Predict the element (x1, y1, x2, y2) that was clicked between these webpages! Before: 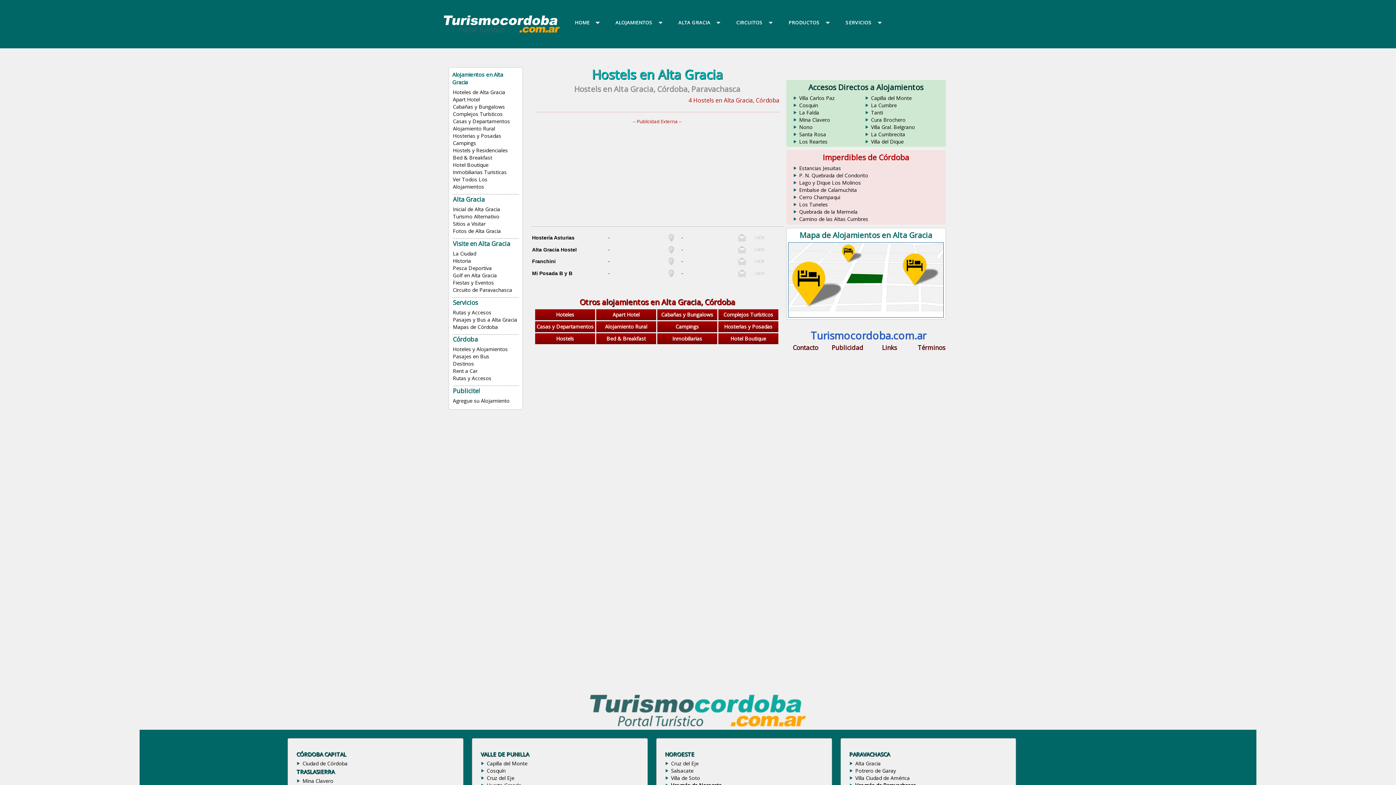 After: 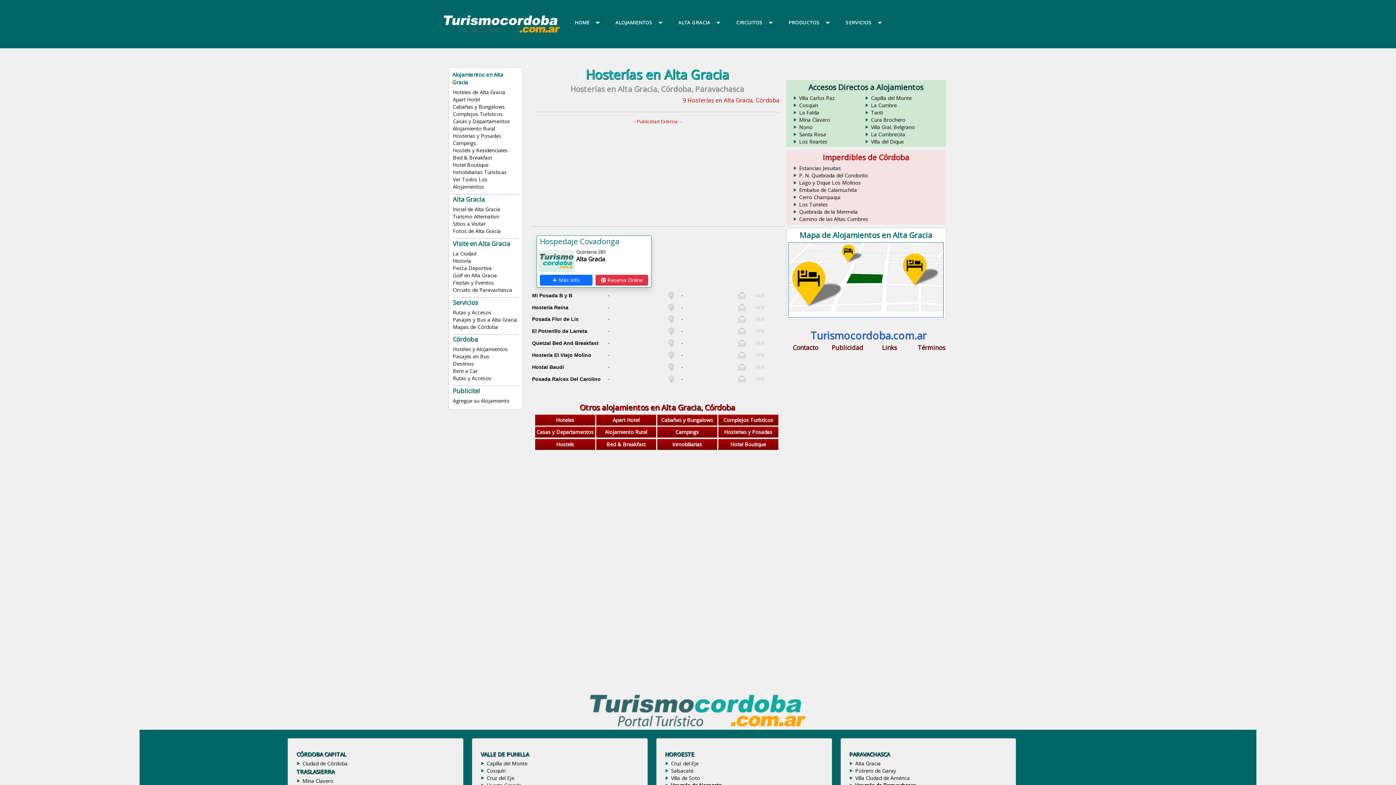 Action: bbox: (453, 132, 501, 139) label: Hosterias y Posadas